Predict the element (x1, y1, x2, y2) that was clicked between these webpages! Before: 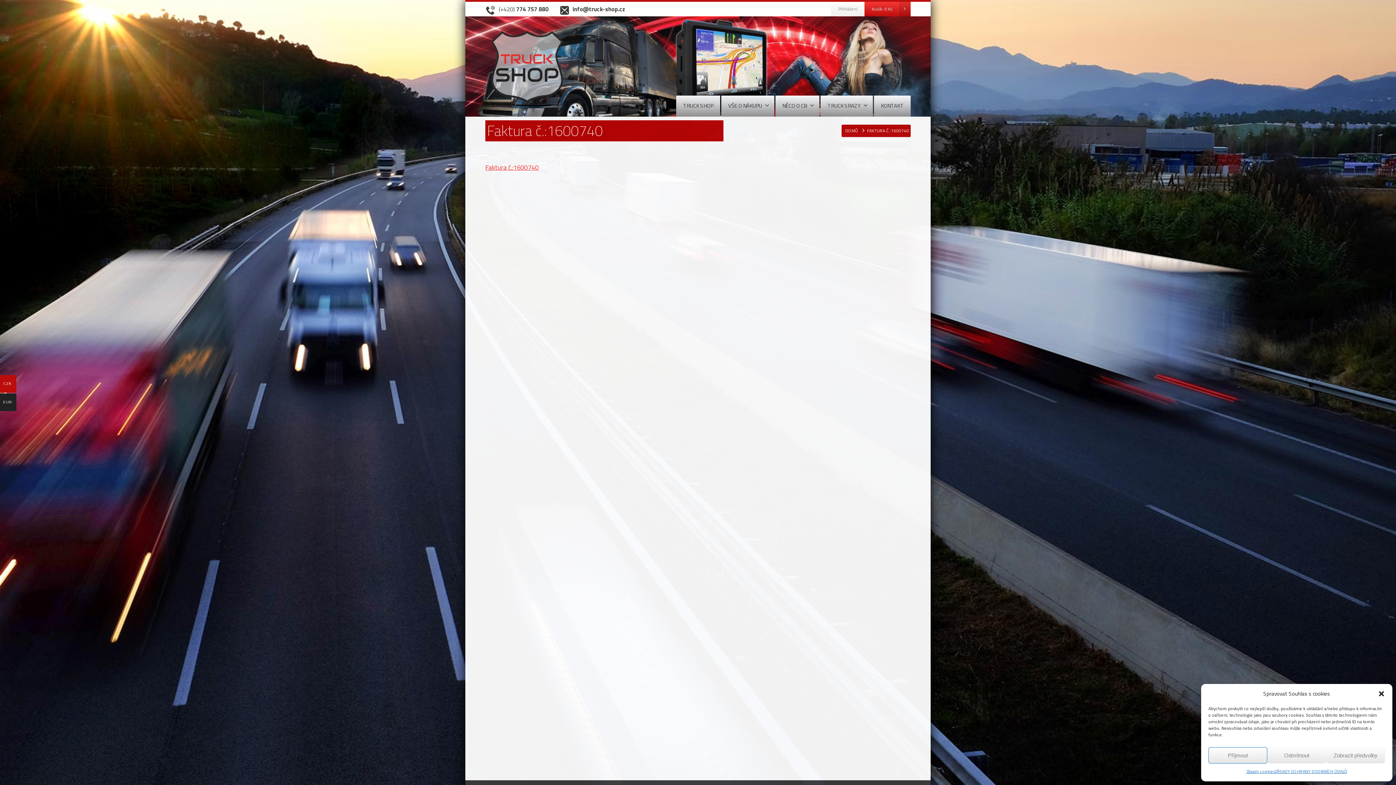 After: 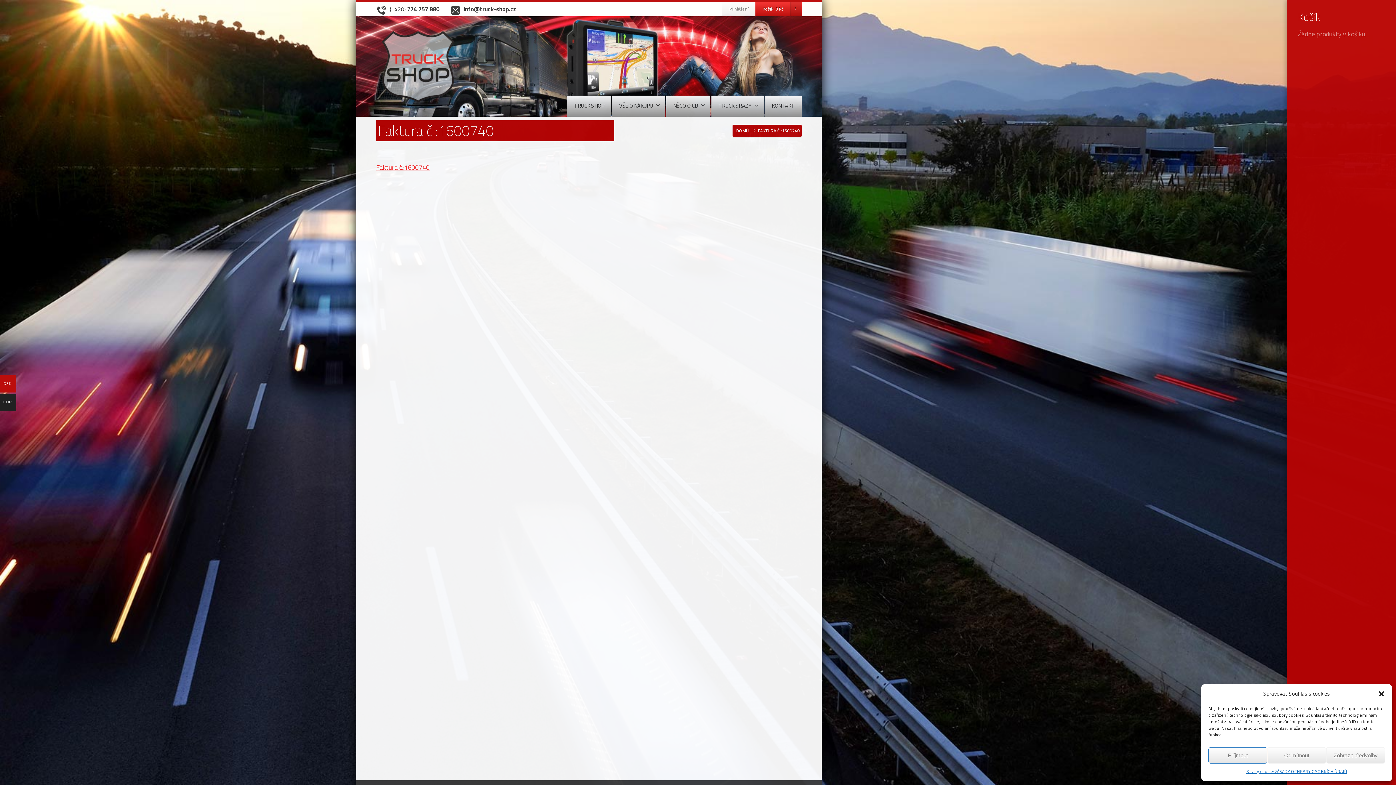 Action: bbox: (864, 1, 910, 16) label: Košík: 0 Kč